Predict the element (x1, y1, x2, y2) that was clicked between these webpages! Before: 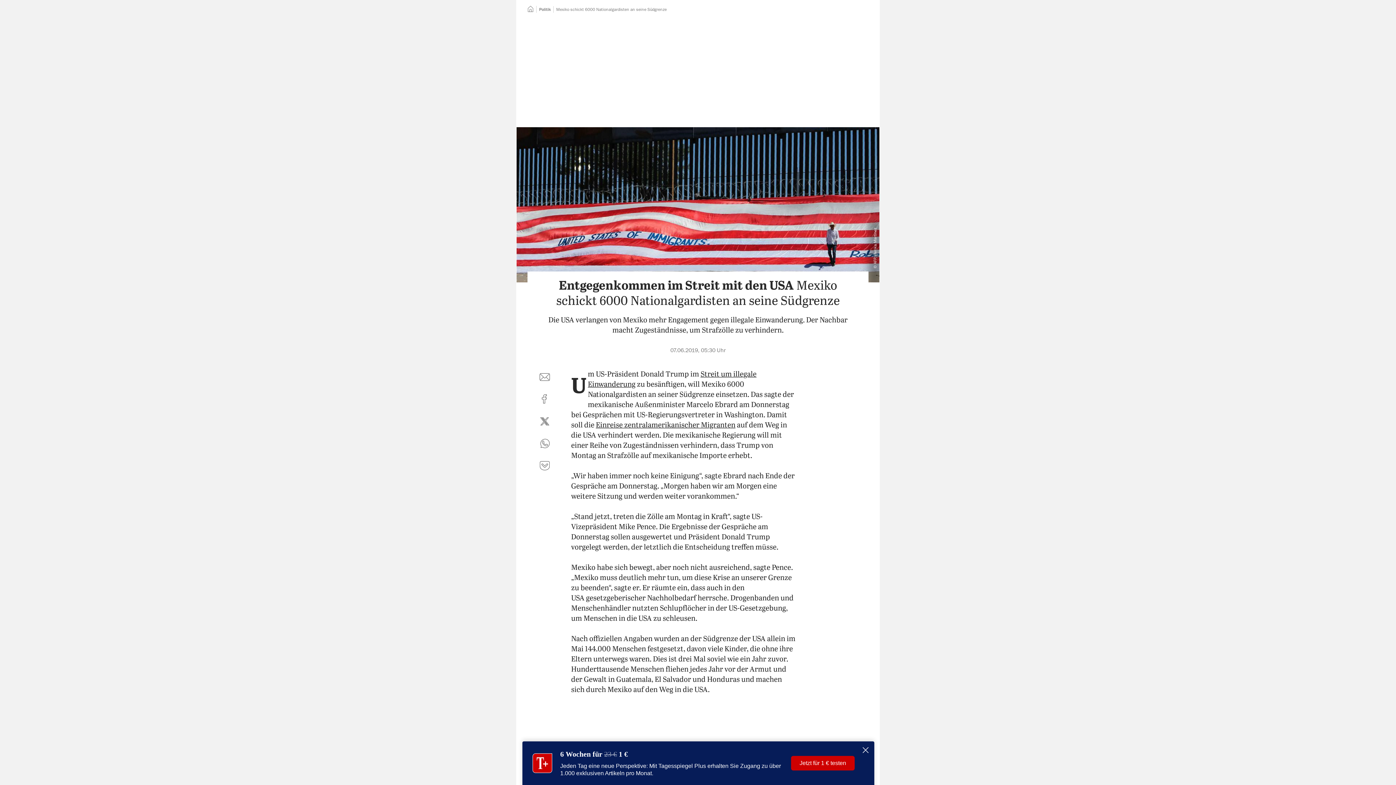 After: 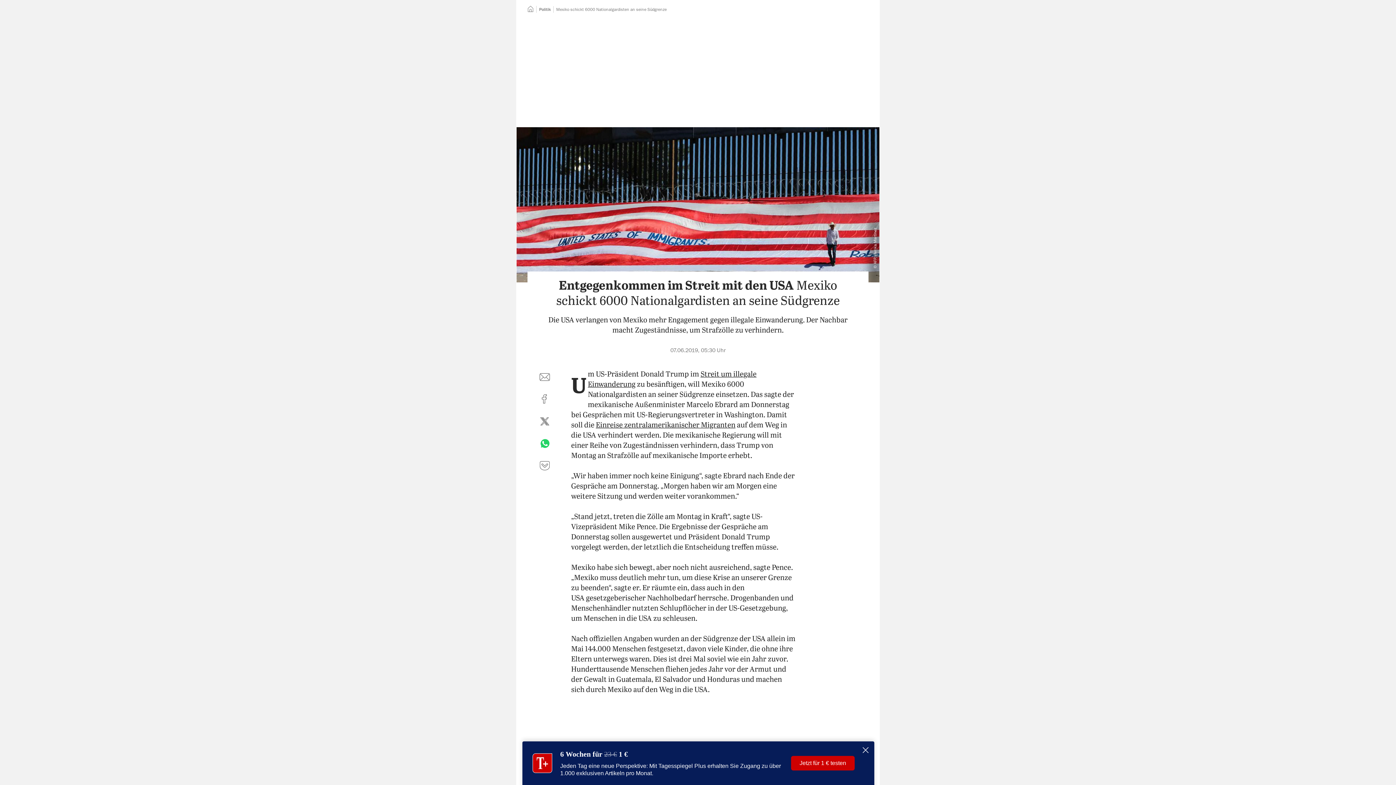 Action: label: per WhatsApp teilen bbox: (536, 435, 553, 452)